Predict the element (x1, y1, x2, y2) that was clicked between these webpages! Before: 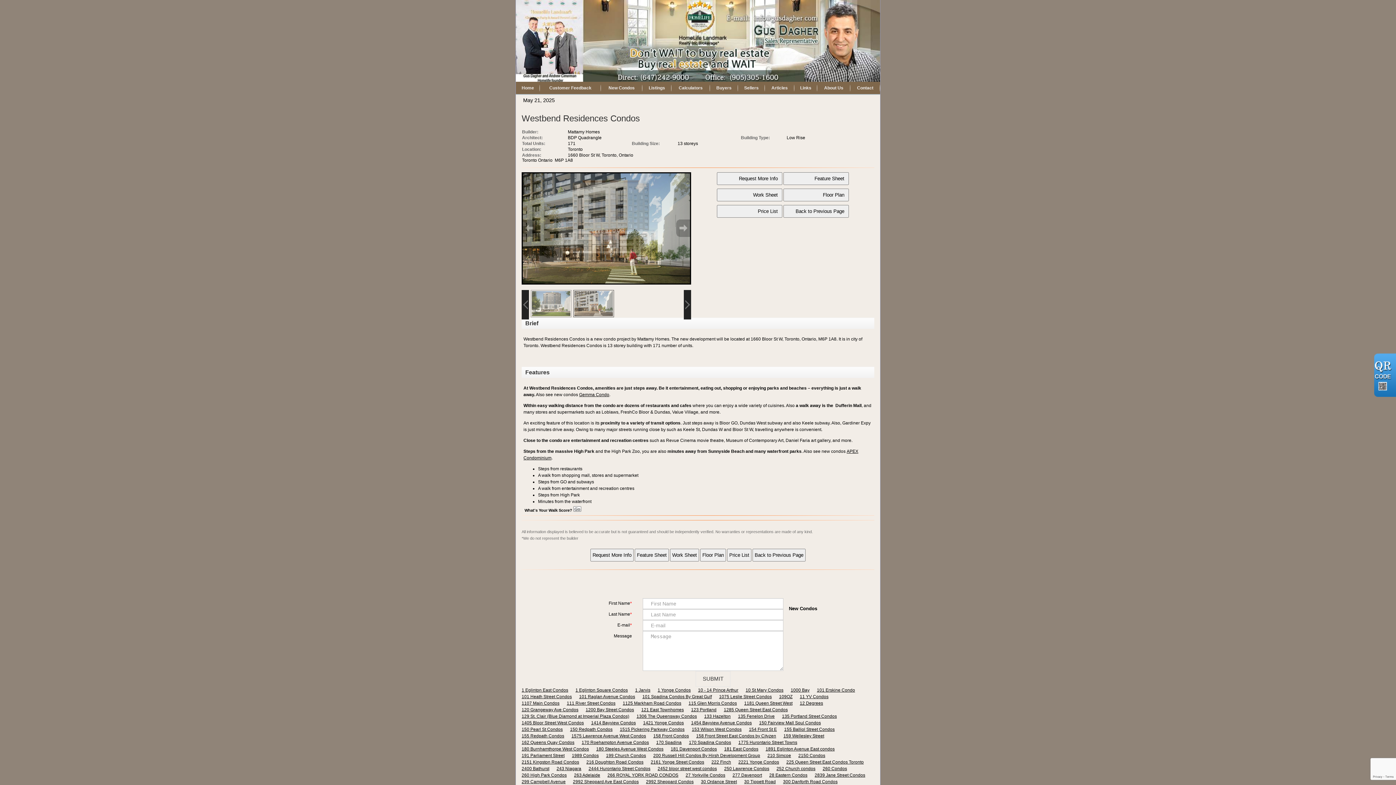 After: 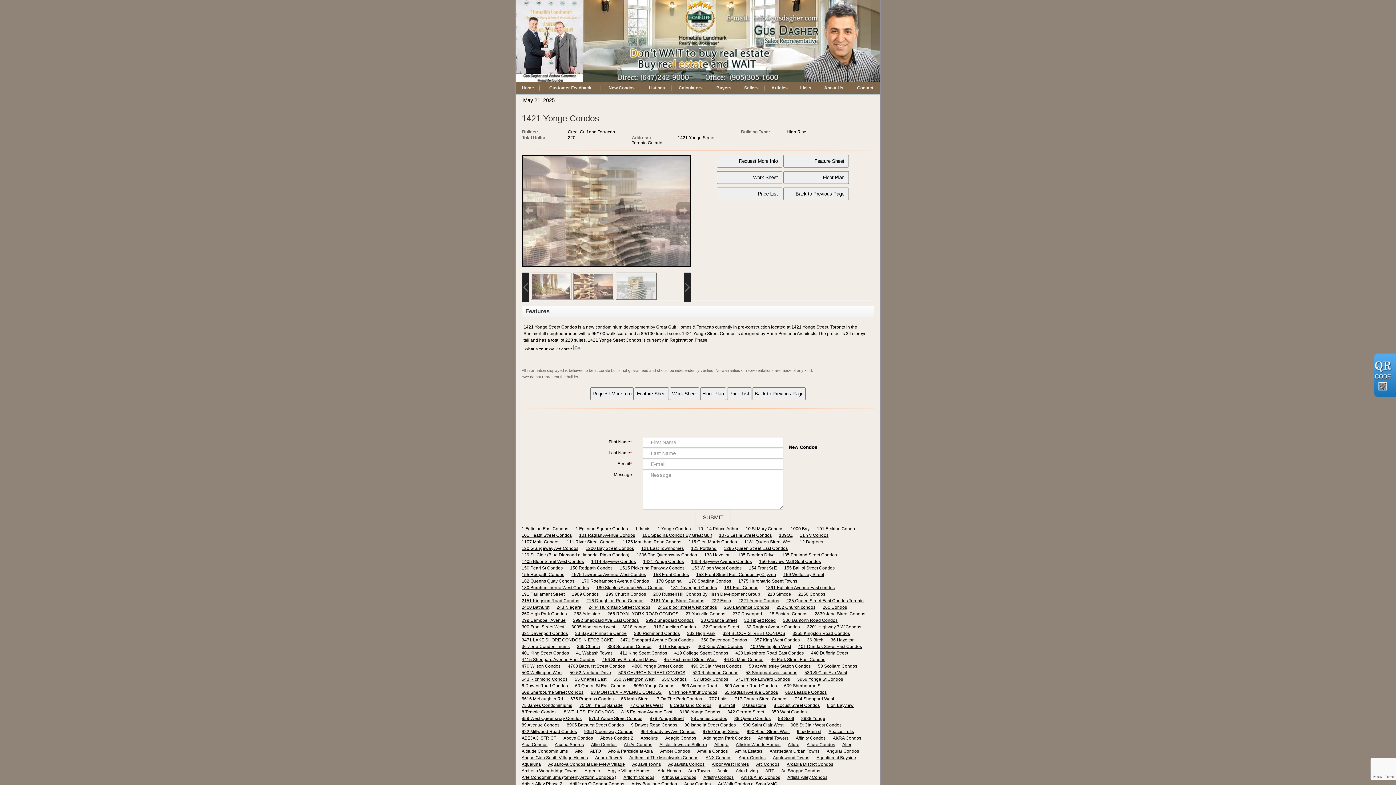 Action: label: 1421 Yonge Condos bbox: (643, 720, 684, 726)